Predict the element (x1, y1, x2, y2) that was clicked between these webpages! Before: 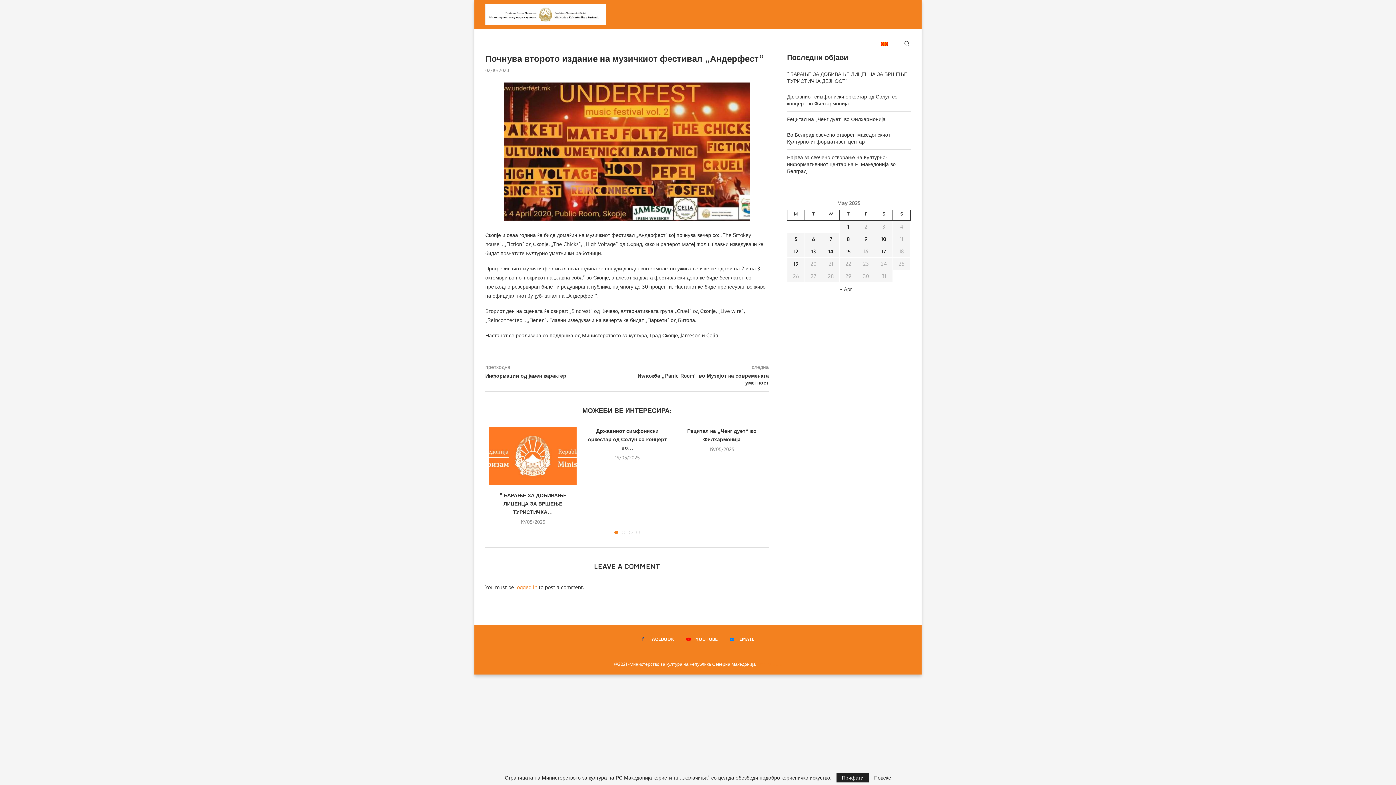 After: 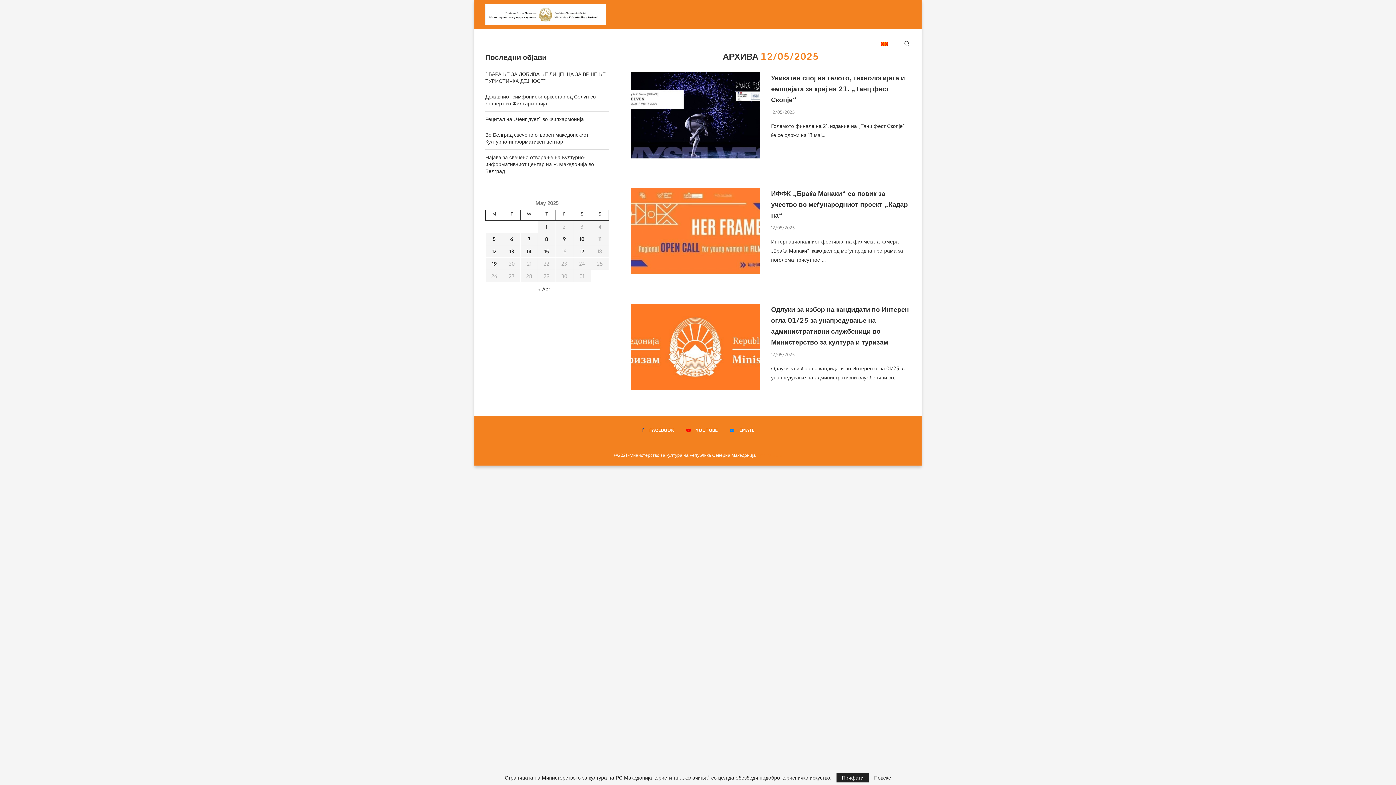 Action: label: Posts published on May 12, 2025 bbox: (794, 248, 798, 254)